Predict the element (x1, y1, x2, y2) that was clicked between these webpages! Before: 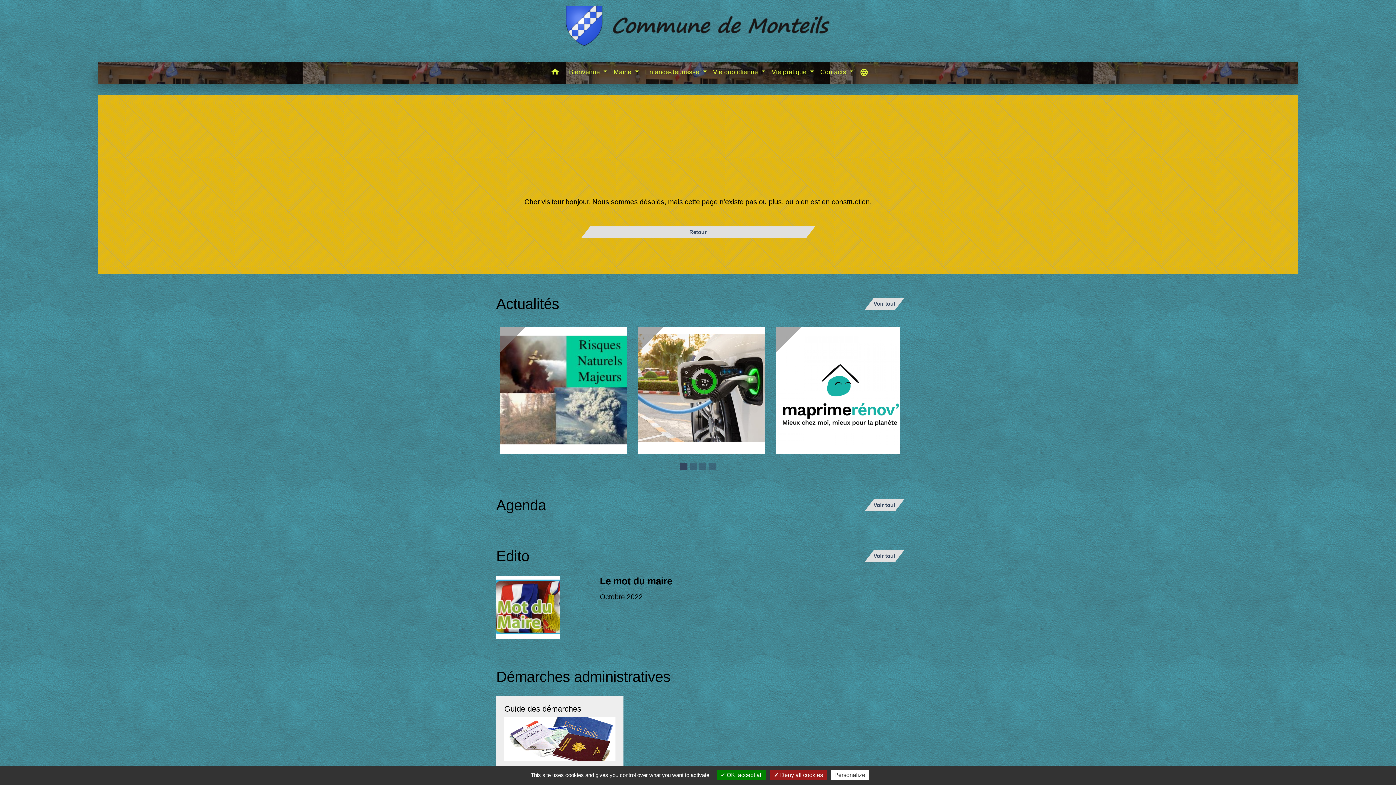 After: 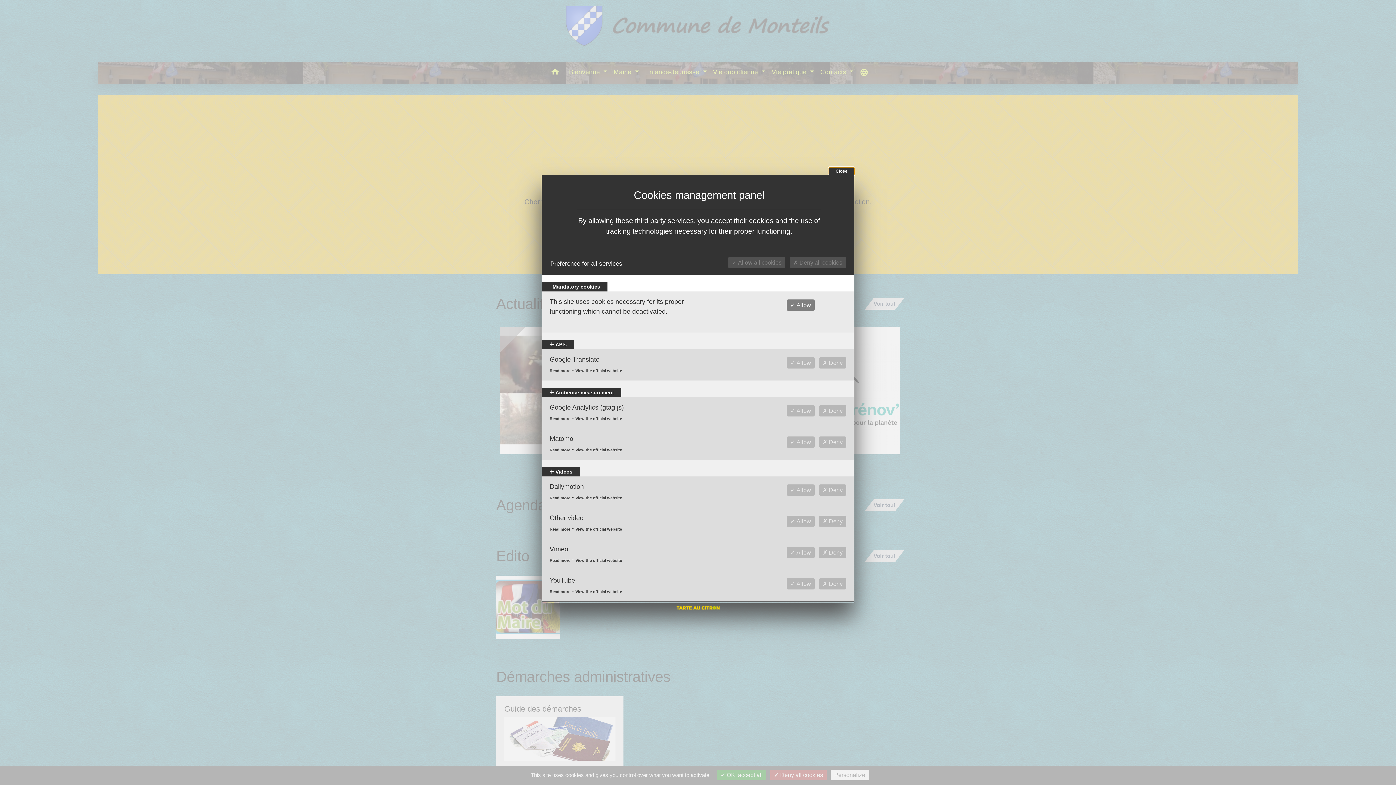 Action: bbox: (830, 770, 869, 780) label: Personalize